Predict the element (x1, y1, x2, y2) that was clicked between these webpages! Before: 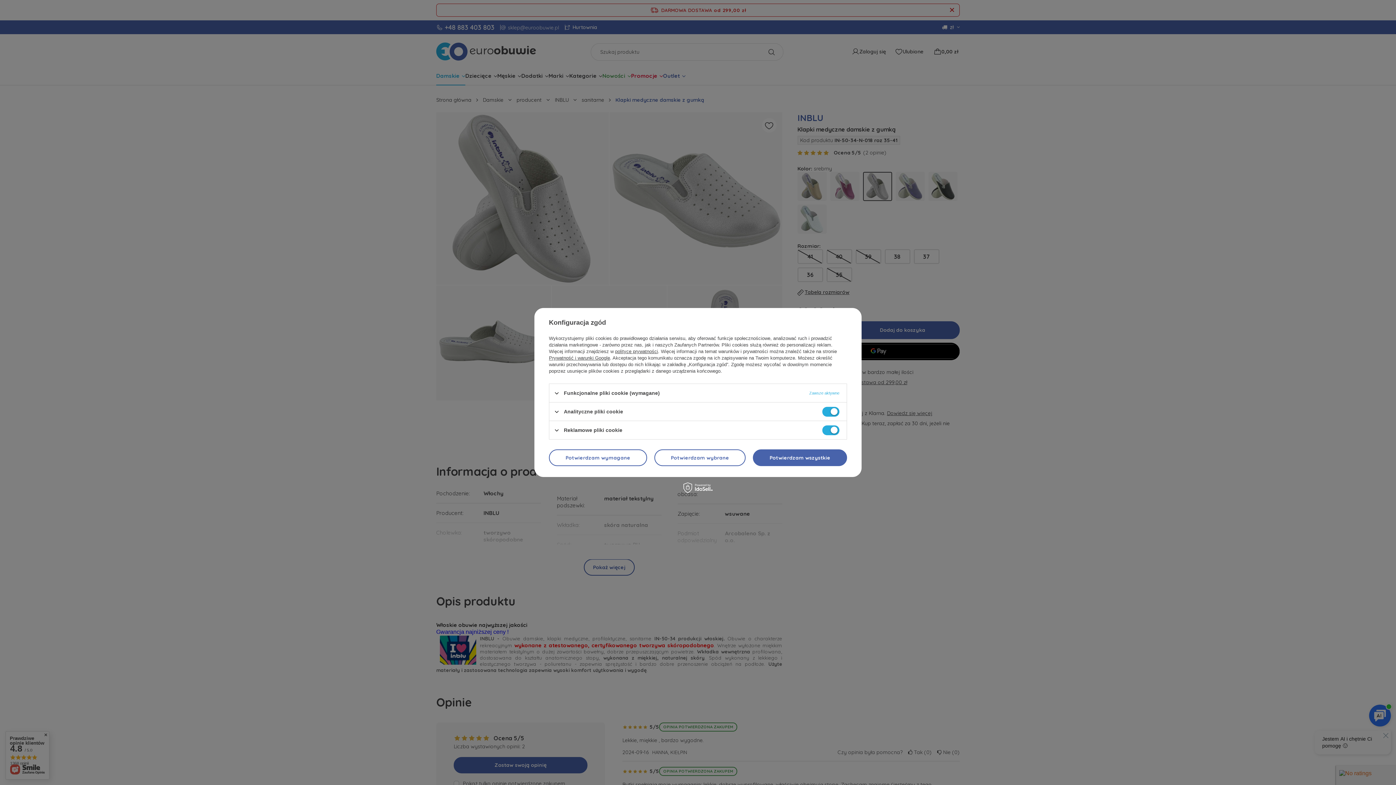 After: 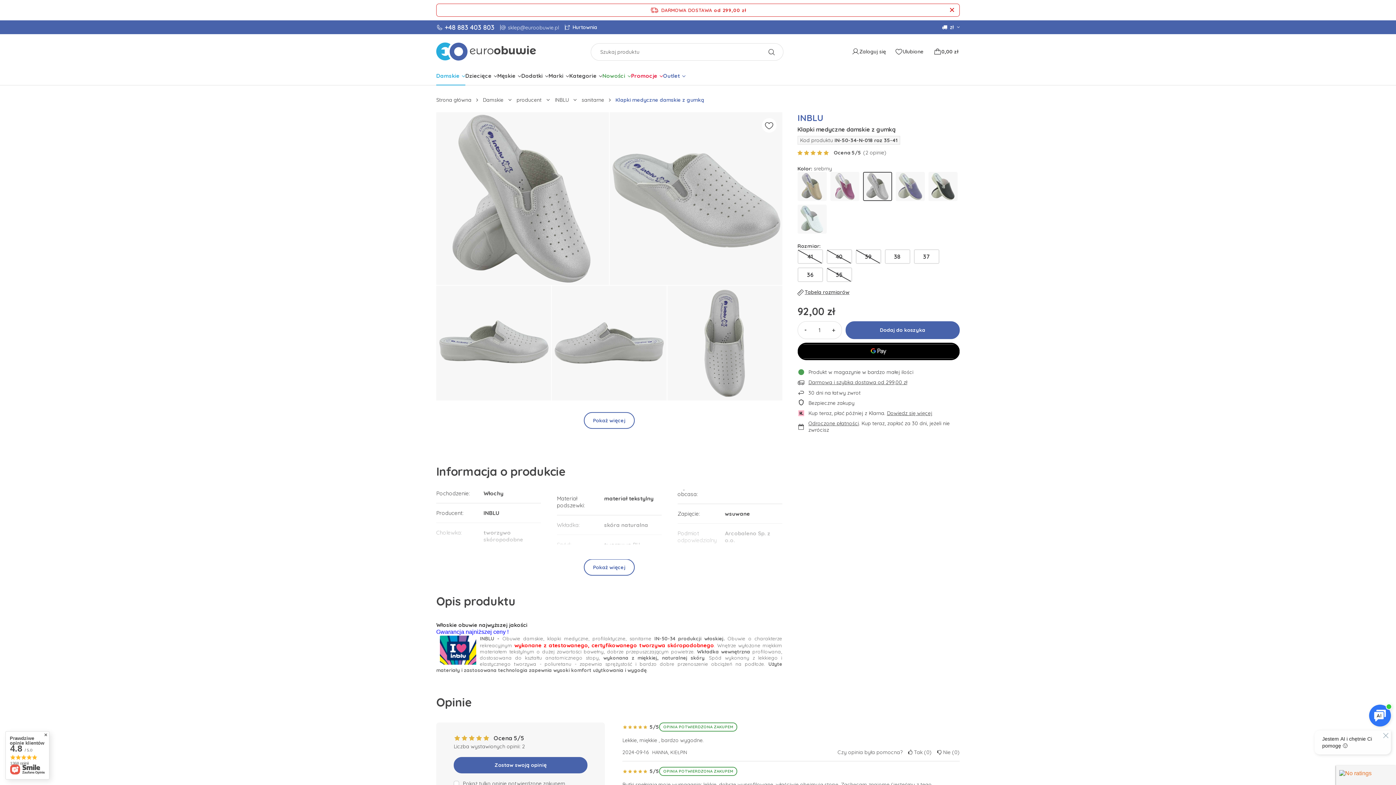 Action: bbox: (753, 449, 847, 466) label: Potwierdzam wszystkie